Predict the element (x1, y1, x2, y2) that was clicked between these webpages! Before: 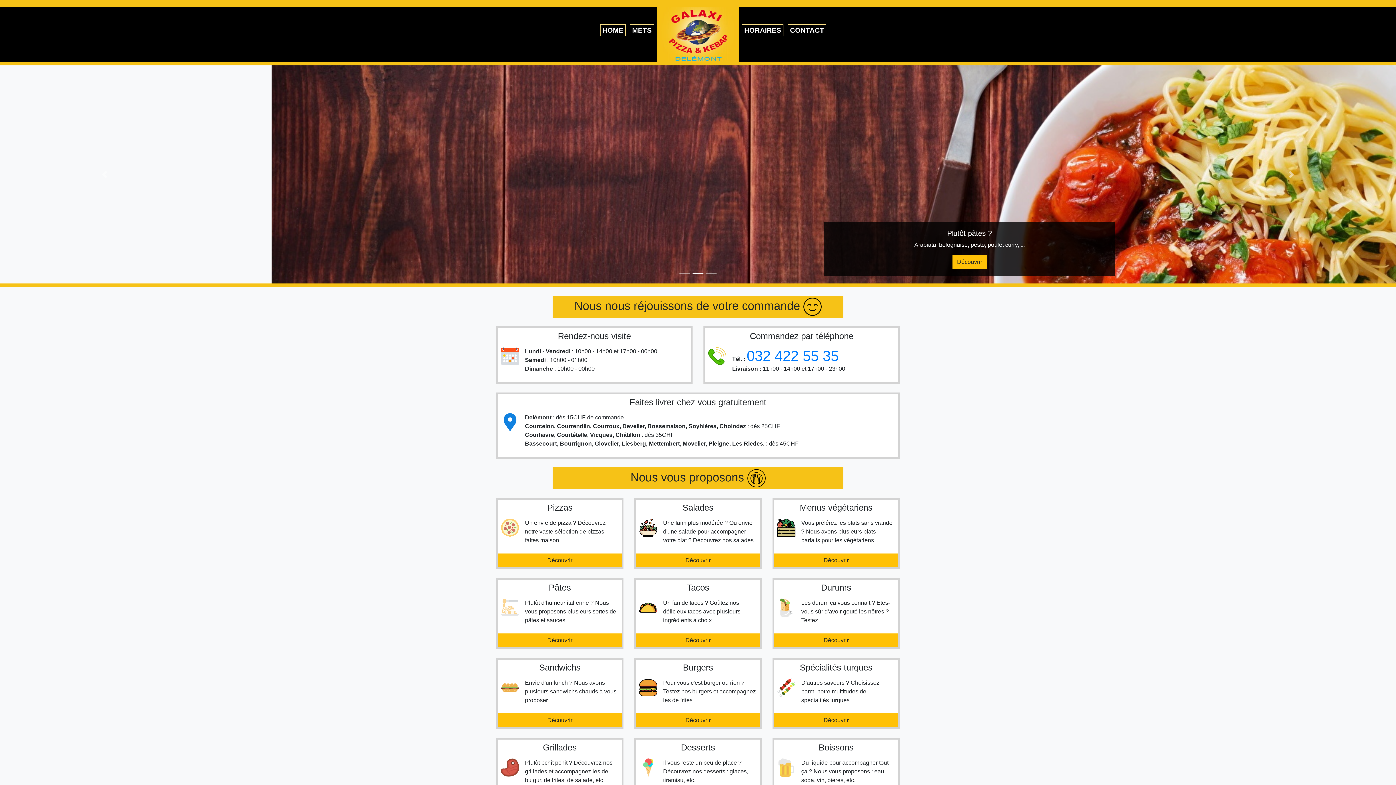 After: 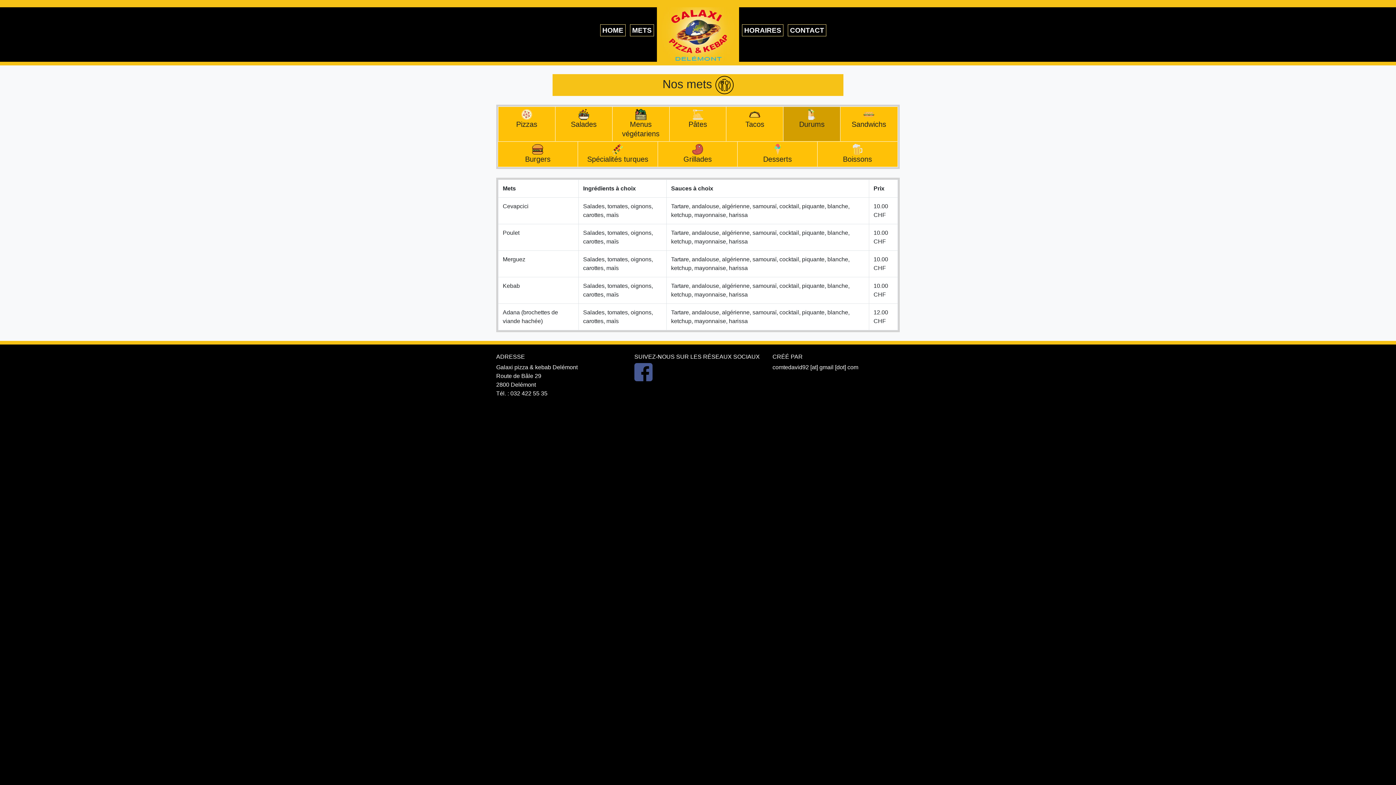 Action: label: Découvrir bbox: (774, 633, 898, 647)